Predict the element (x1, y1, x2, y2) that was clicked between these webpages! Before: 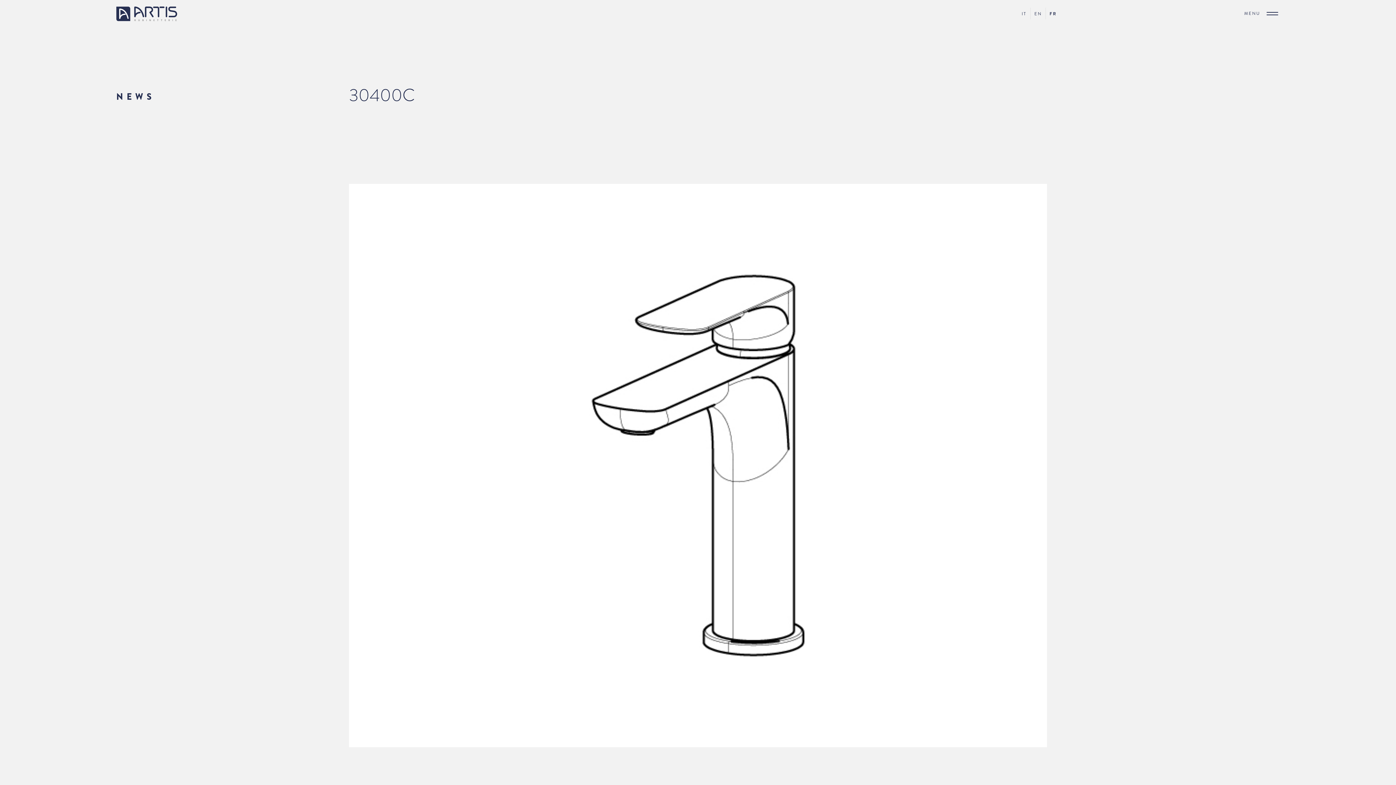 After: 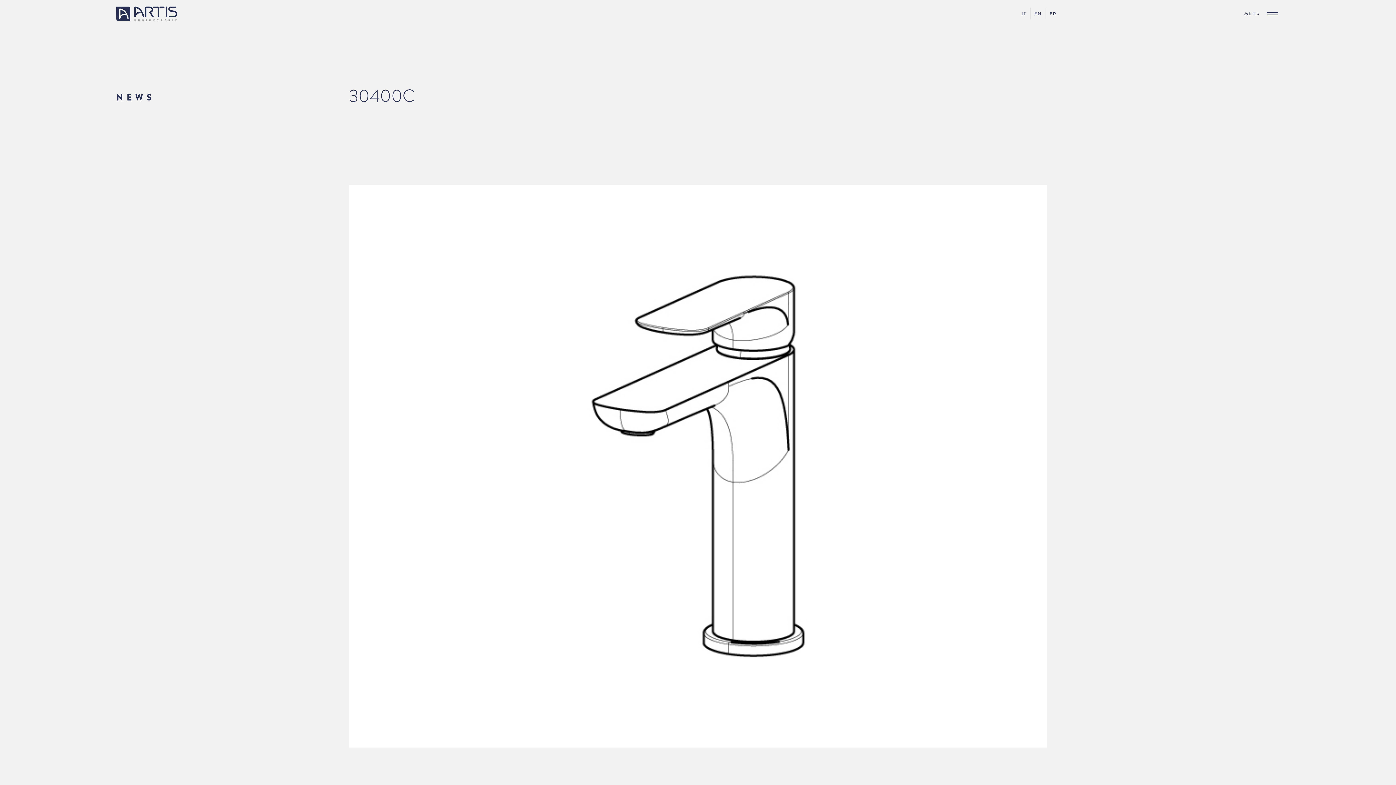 Action: label: FR bbox: (1046, 8, 1060, 18)